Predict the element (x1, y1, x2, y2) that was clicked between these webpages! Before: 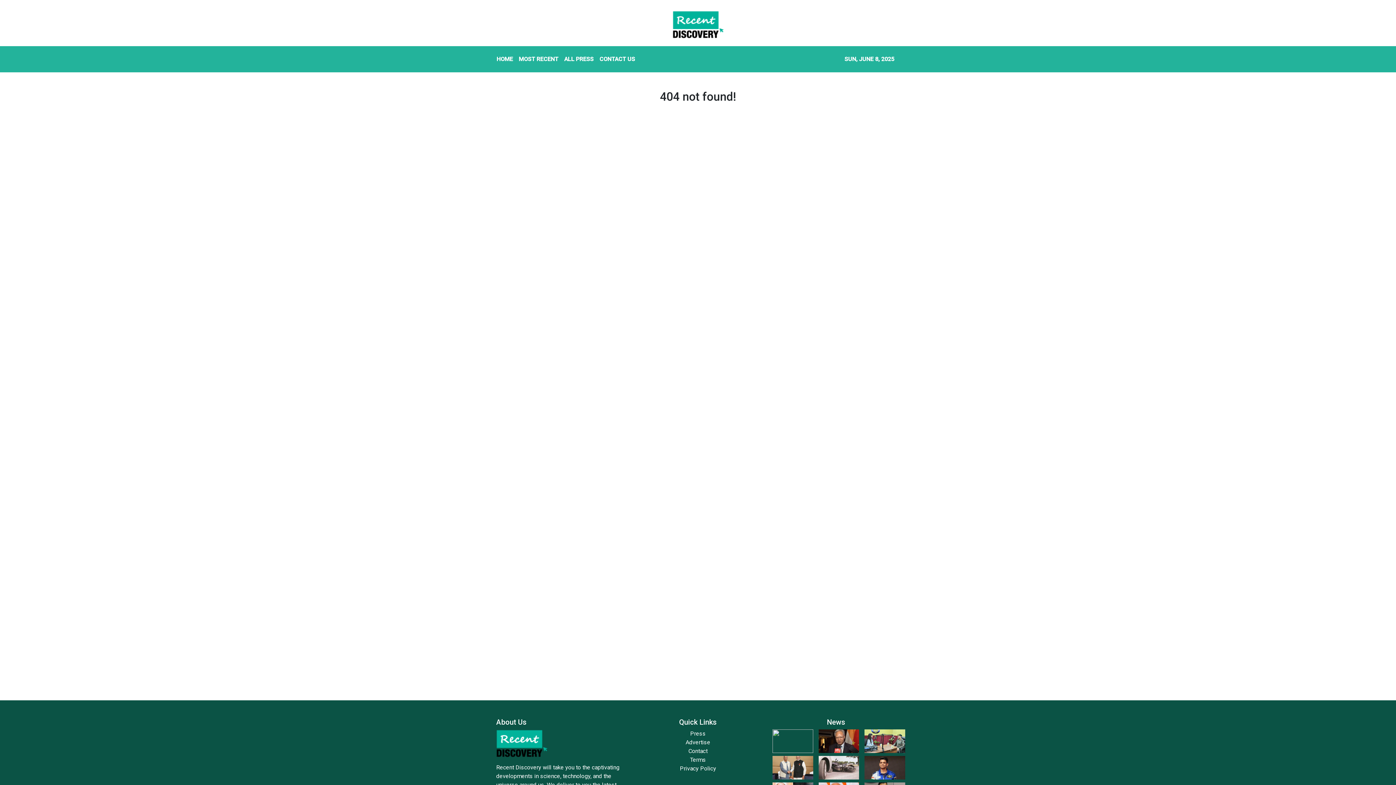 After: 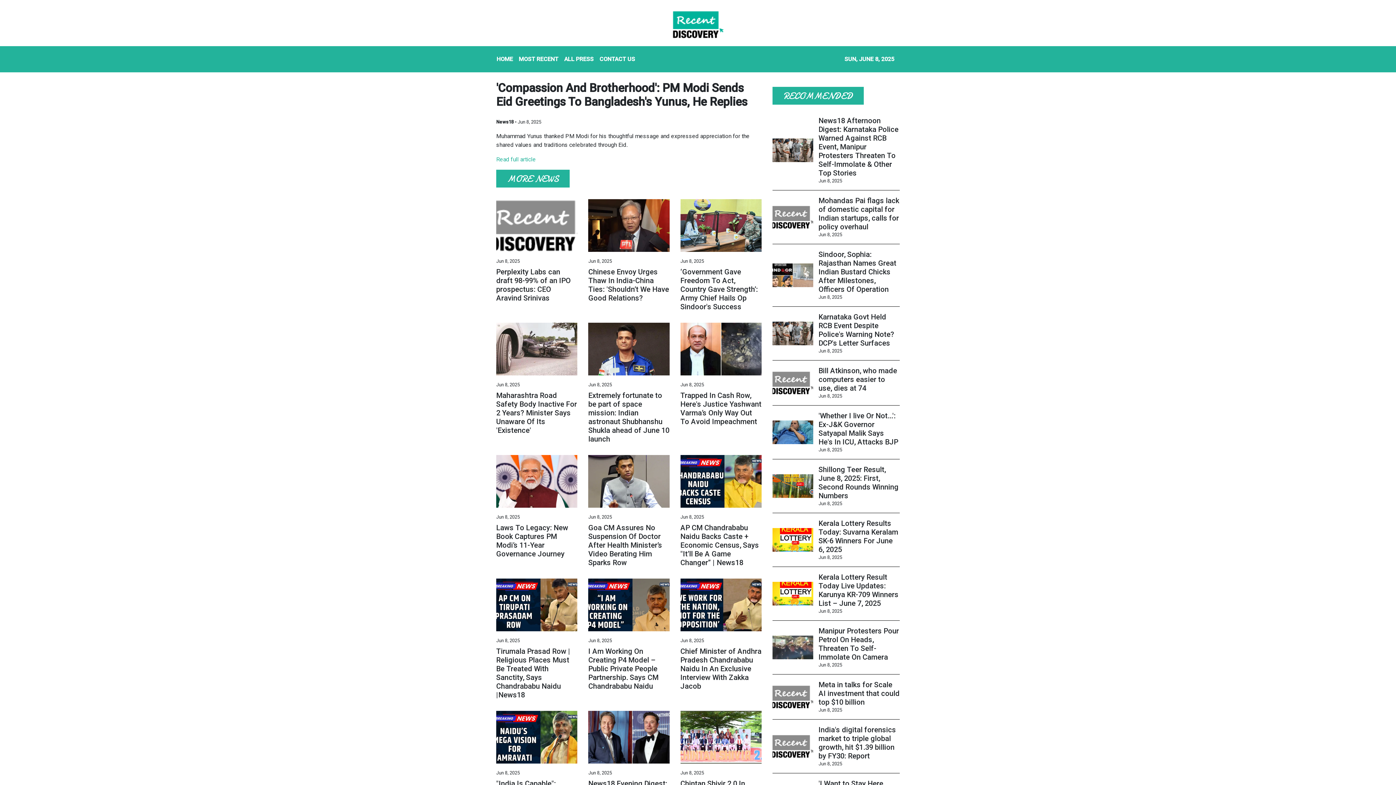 Action: bbox: (772, 764, 813, 771)